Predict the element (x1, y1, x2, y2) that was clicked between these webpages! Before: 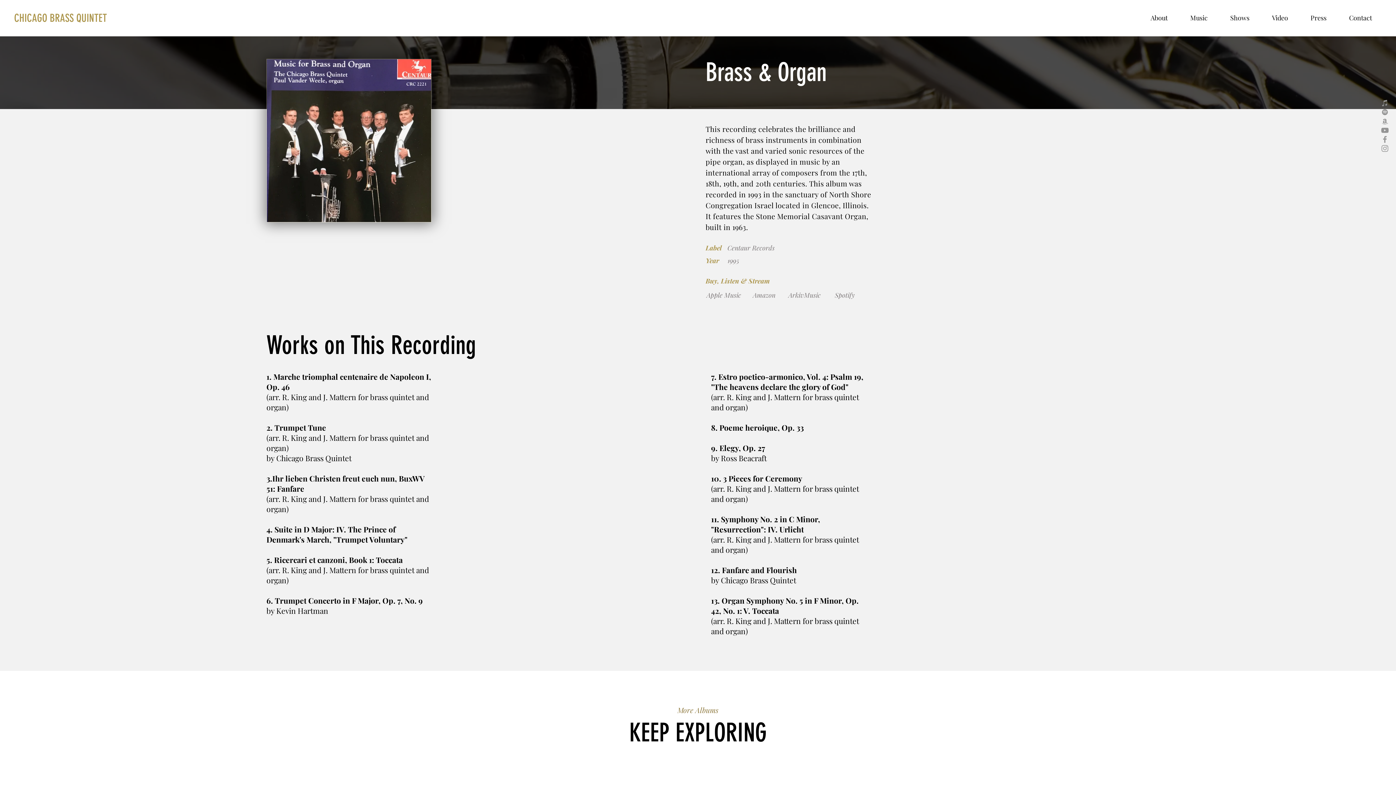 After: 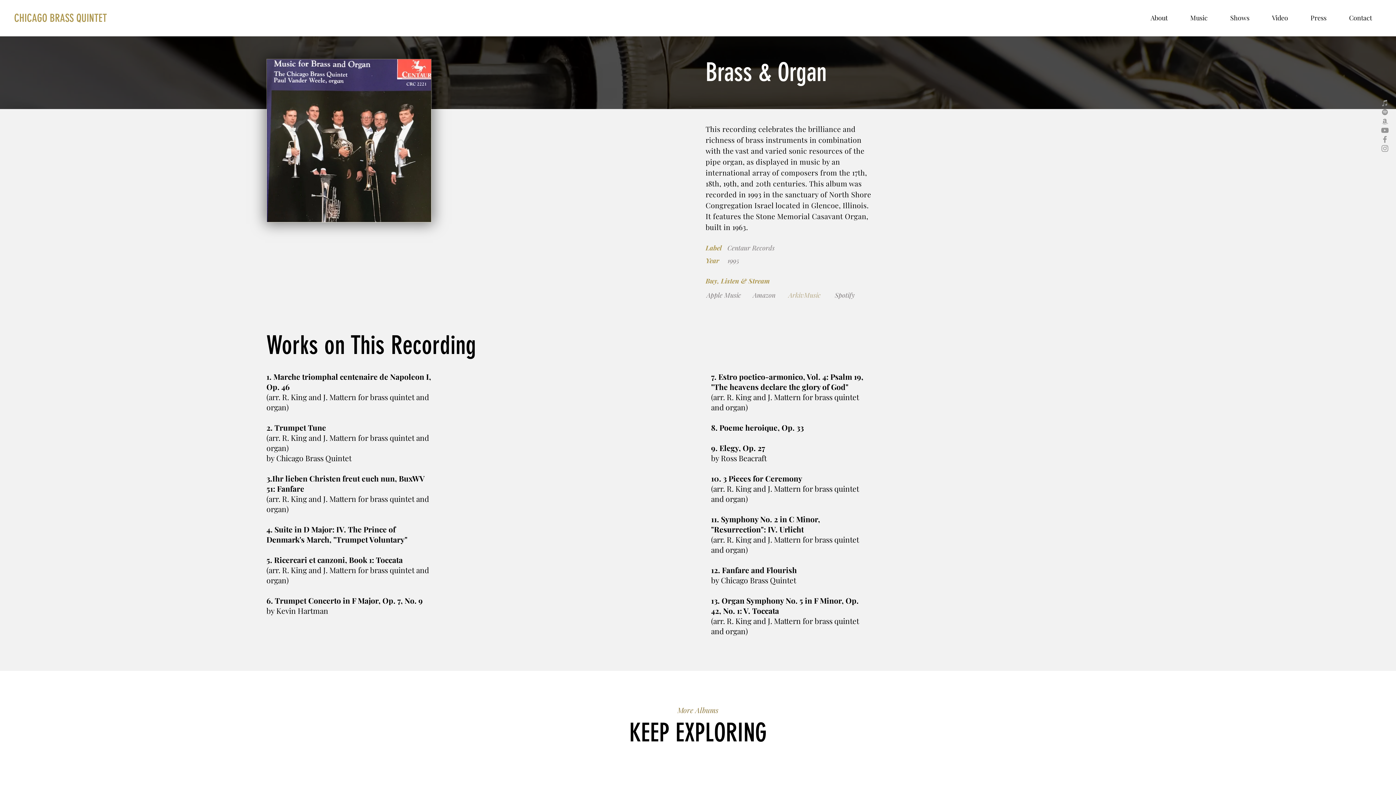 Action: bbox: (786, 288, 822, 302) label: ArkivMusic